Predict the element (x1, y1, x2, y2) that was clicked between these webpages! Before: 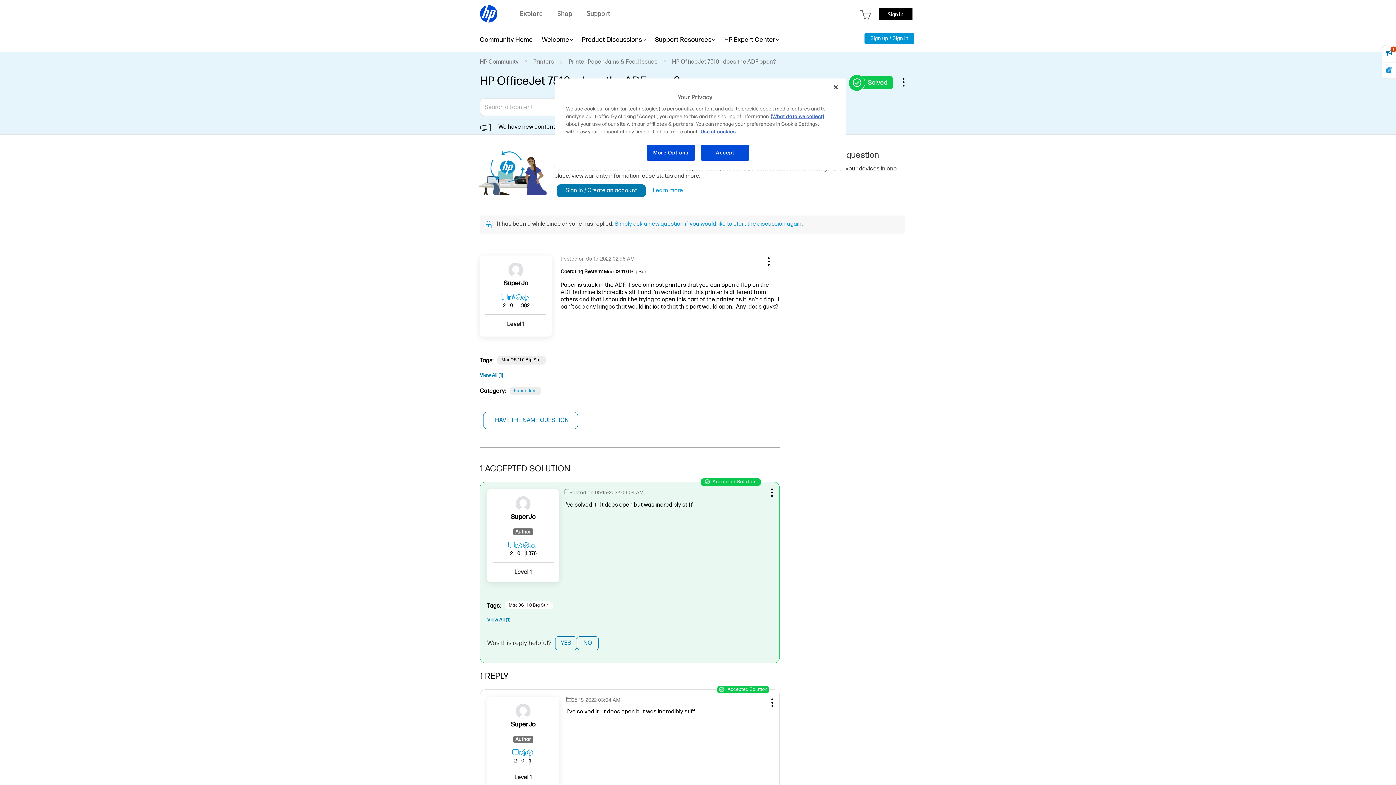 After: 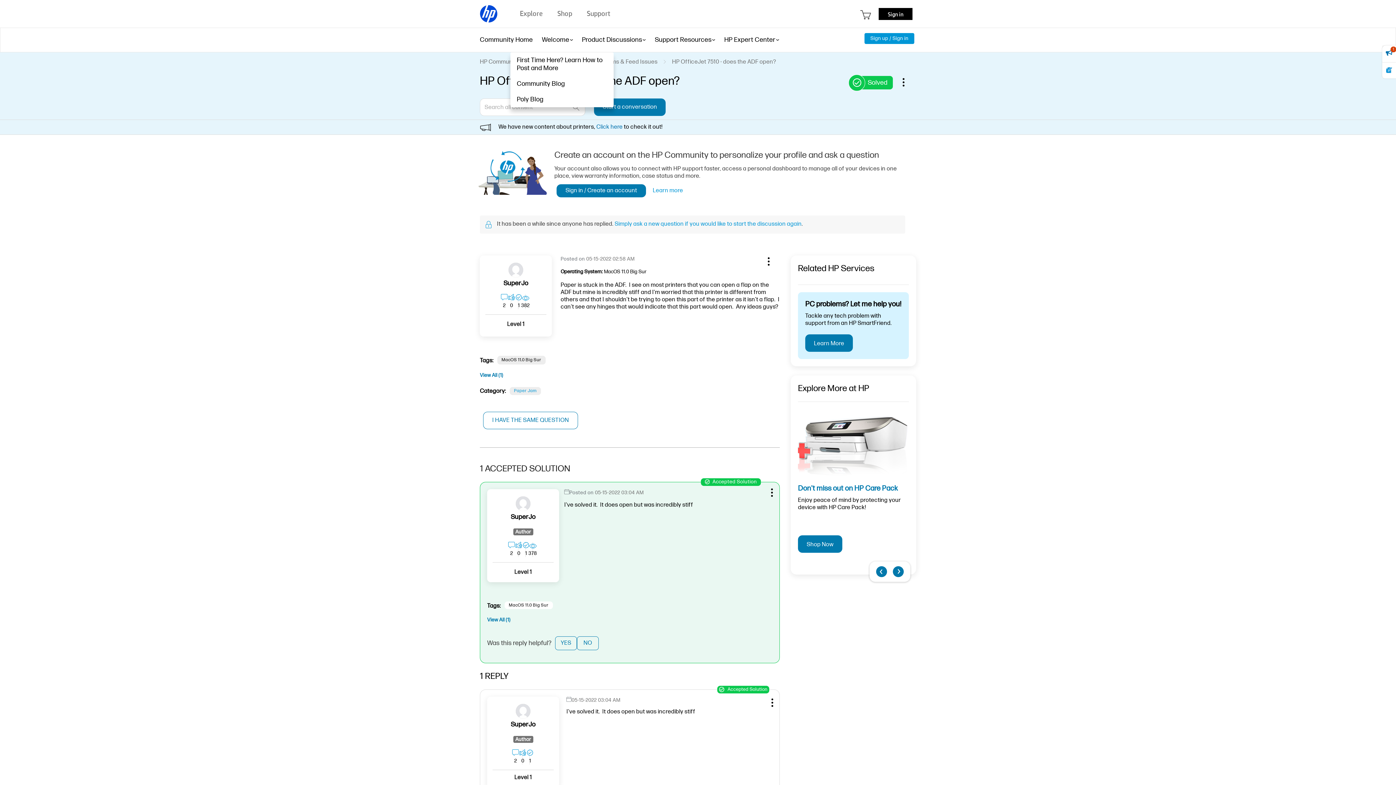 Action: bbox: (542, 27, 569, 52) label: Welcome